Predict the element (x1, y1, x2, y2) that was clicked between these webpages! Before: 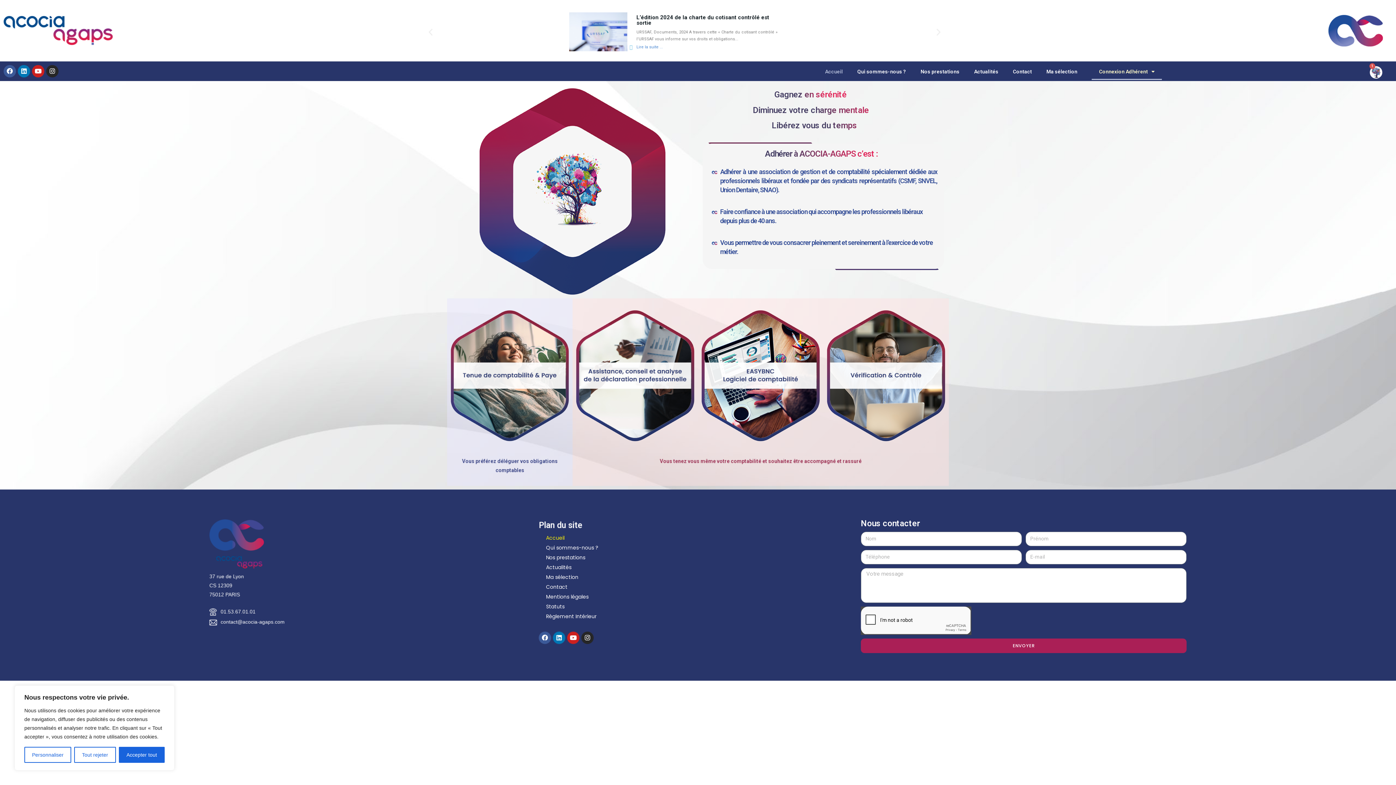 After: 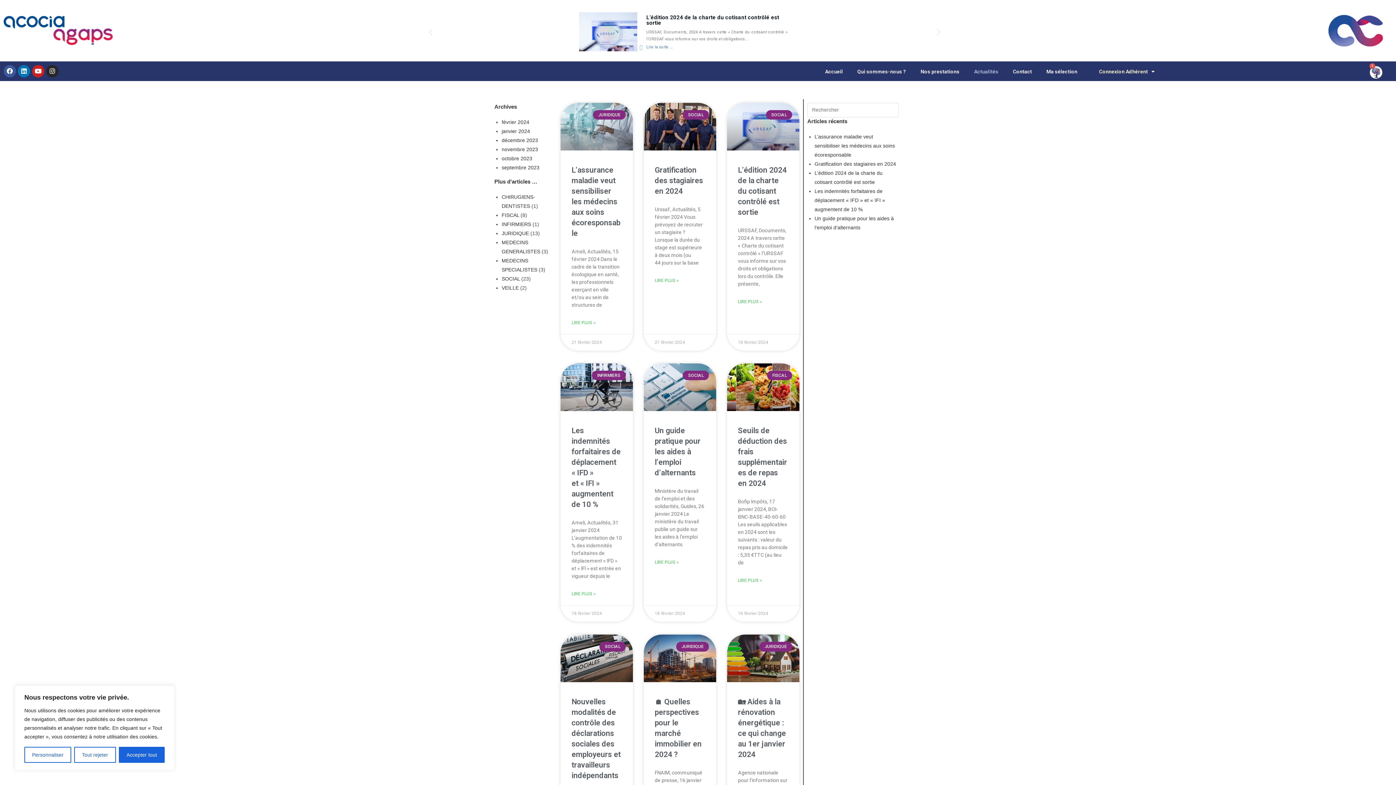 Action: label: Actualités bbox: (967, 63, 1005, 80)